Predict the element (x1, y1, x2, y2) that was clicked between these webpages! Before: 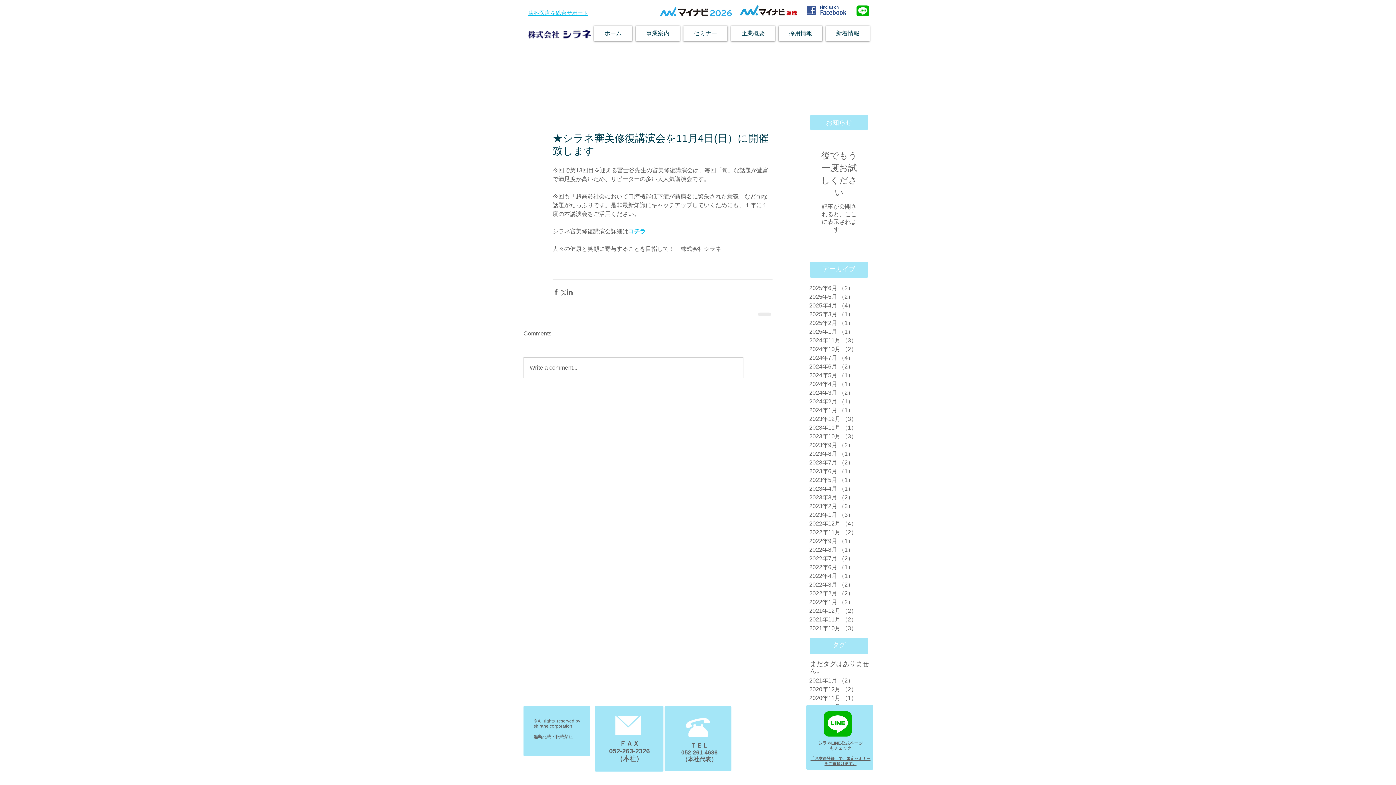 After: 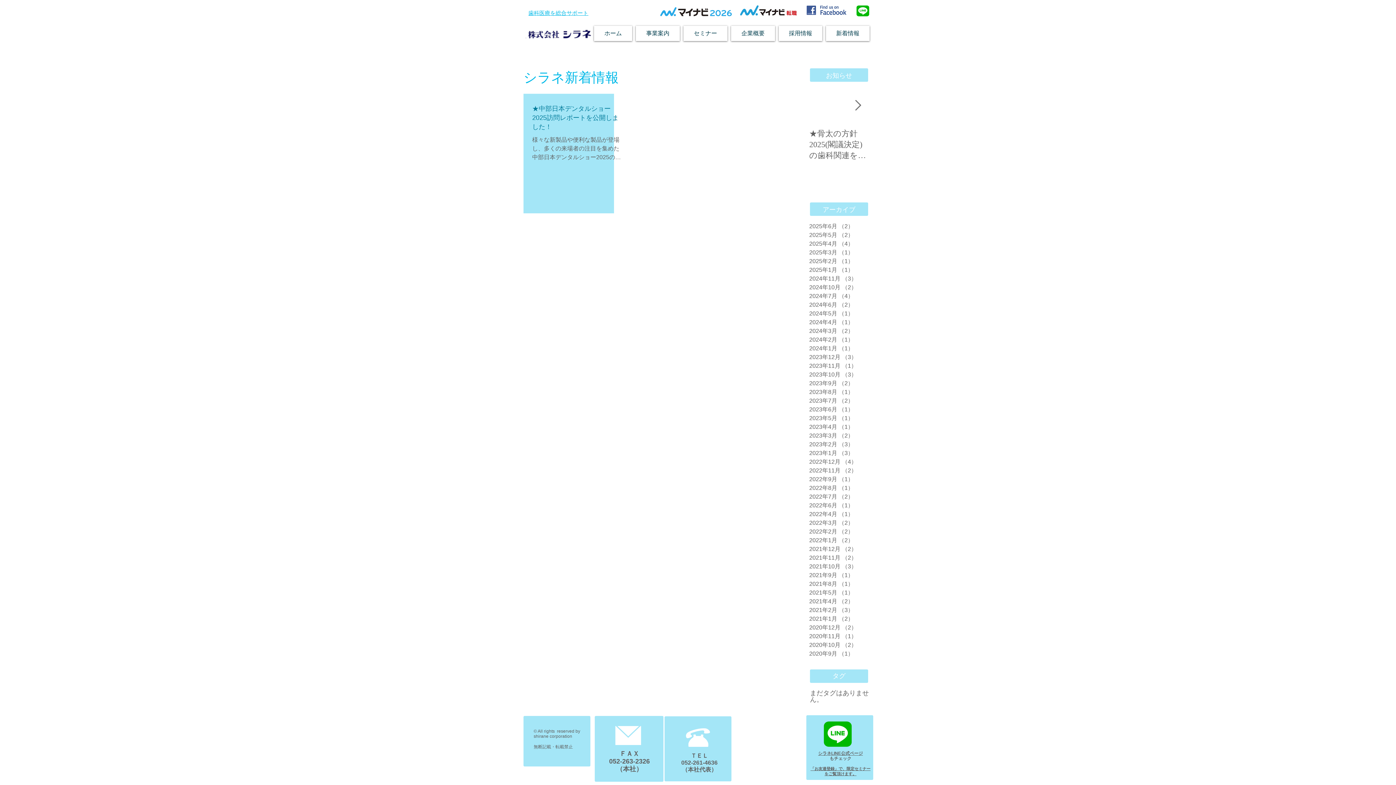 Action: bbox: (809, 318, 869, 327) label: 2025年2月 （1）
1件の記事